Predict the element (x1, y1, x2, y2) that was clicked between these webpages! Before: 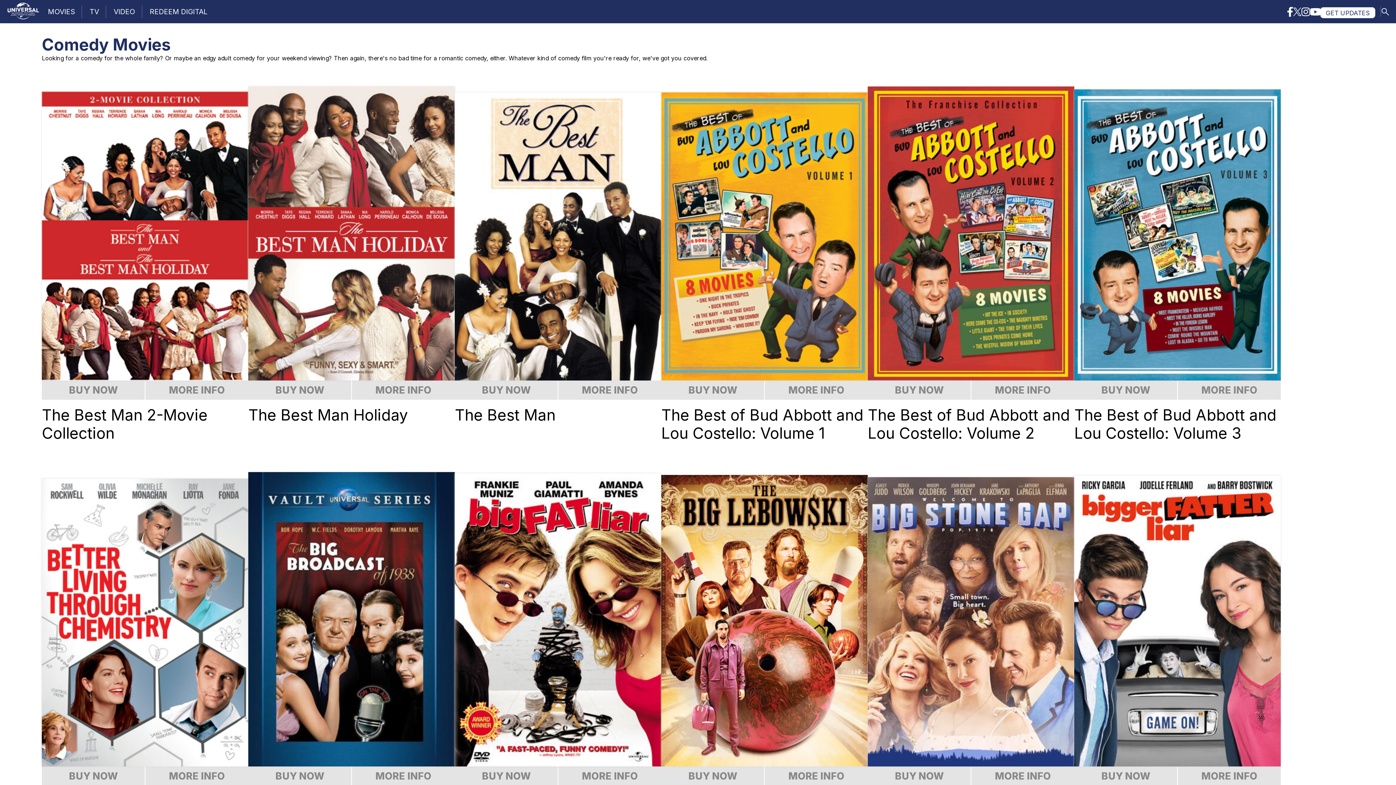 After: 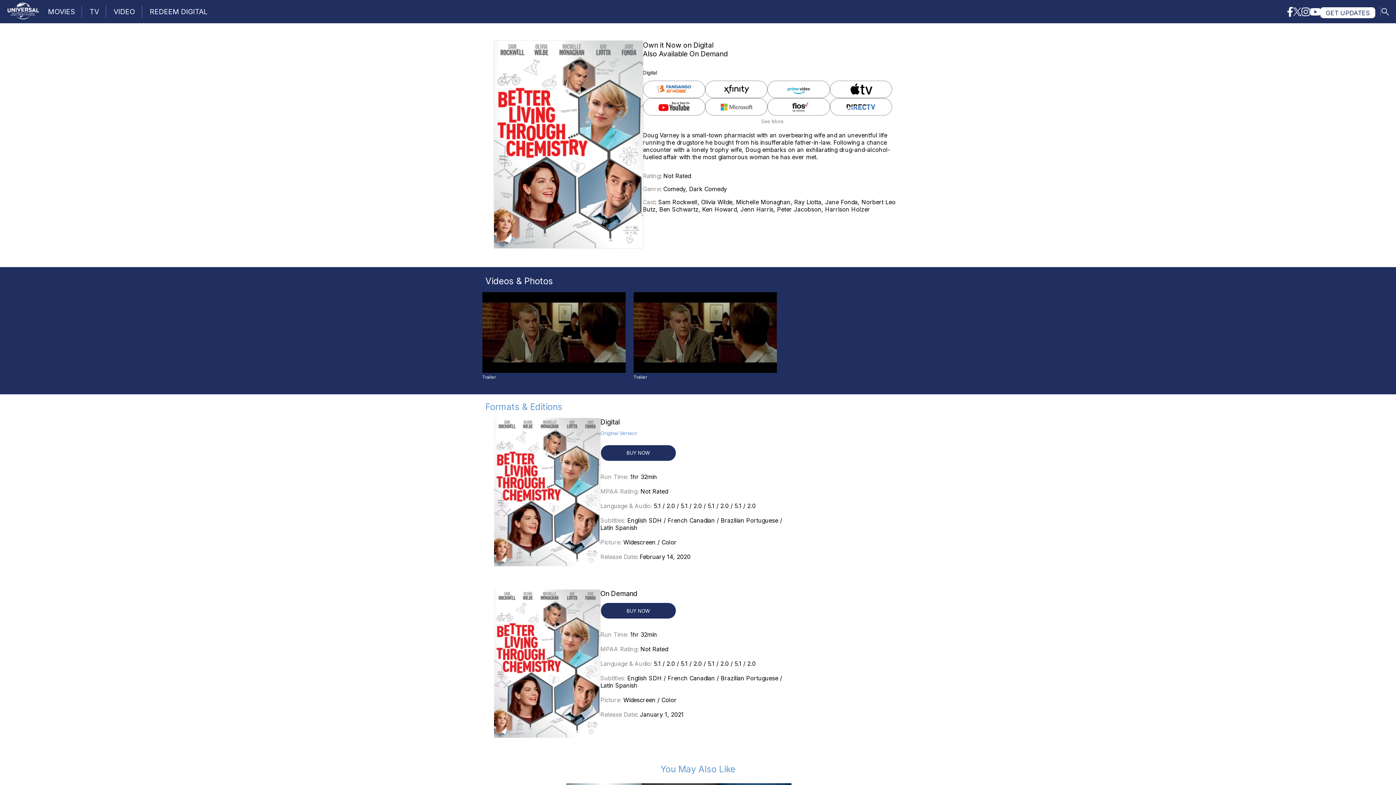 Action: bbox: (41, 753, 248, 770)